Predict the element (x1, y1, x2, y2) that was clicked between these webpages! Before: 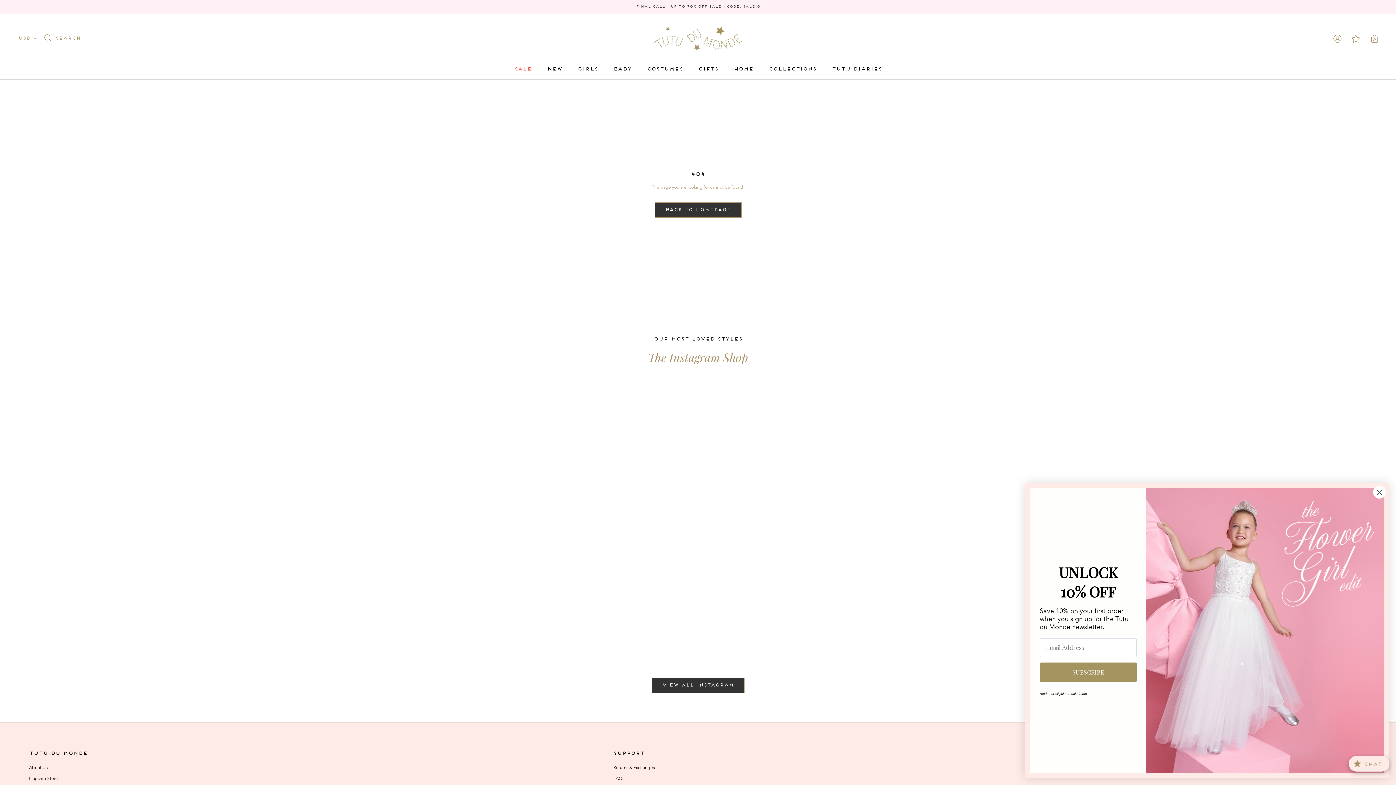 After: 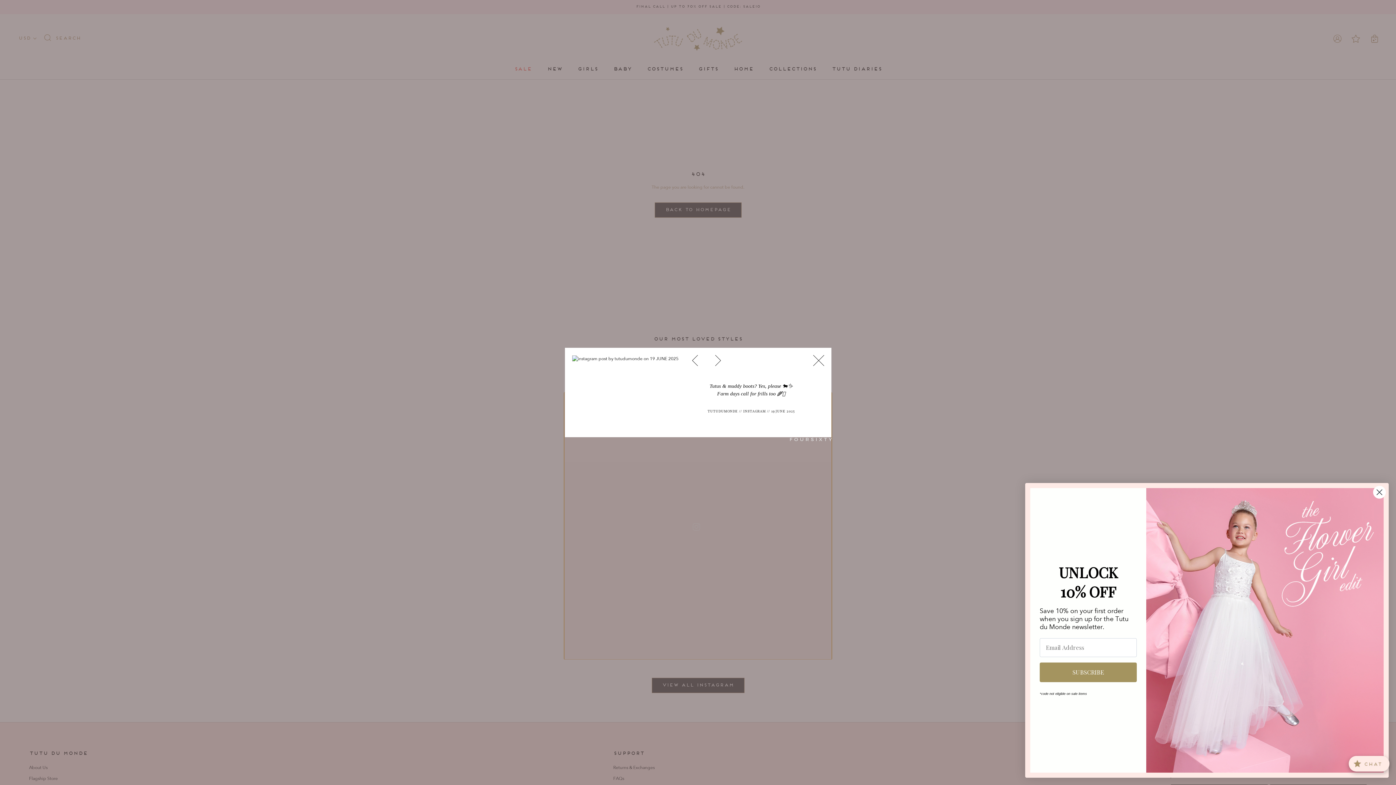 Action: label: open detail modal for instagram post by tutudumonde on 19 JUNE 2025 bbox: (564, 392, 832, 659)